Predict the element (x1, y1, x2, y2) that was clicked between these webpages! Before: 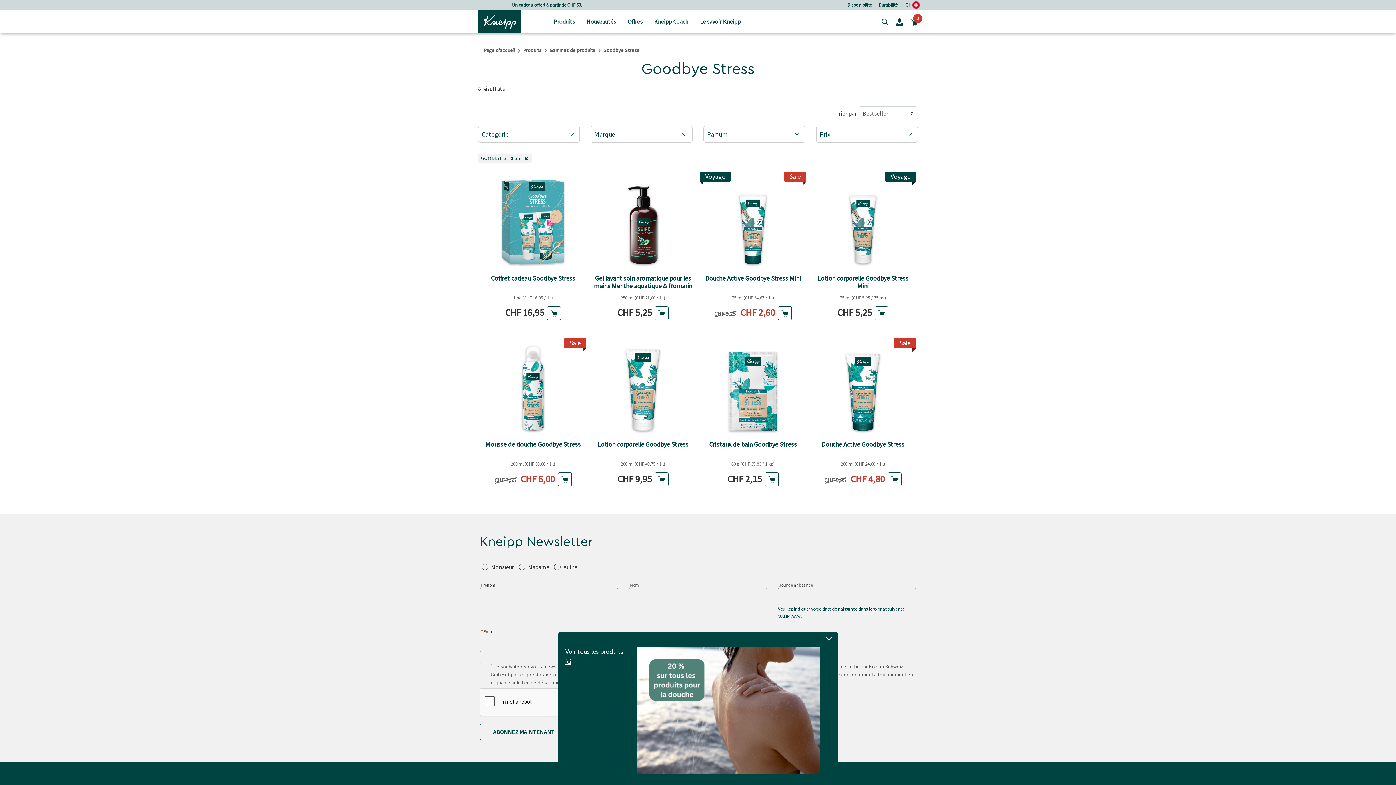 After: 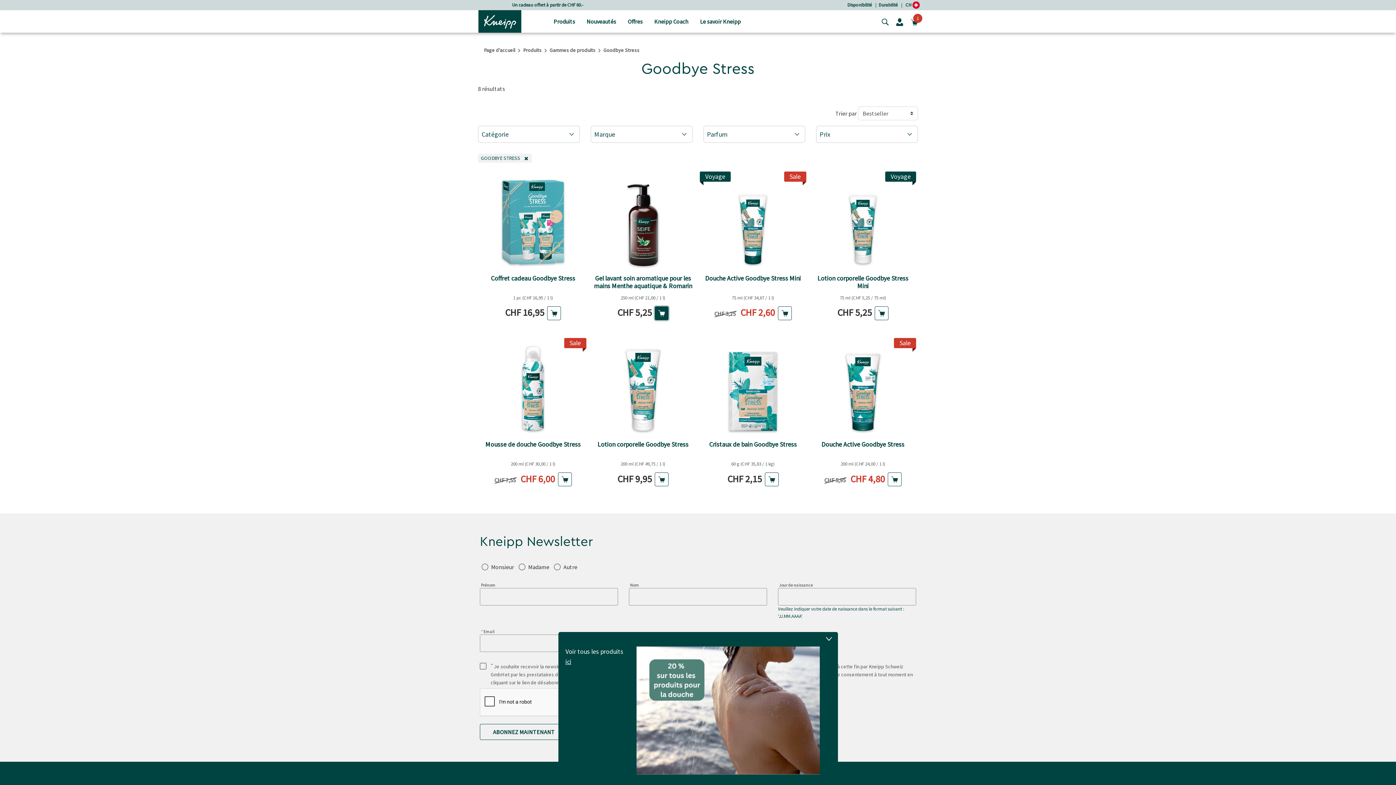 Action: label: Add product bbox: (655, 306, 668, 320)